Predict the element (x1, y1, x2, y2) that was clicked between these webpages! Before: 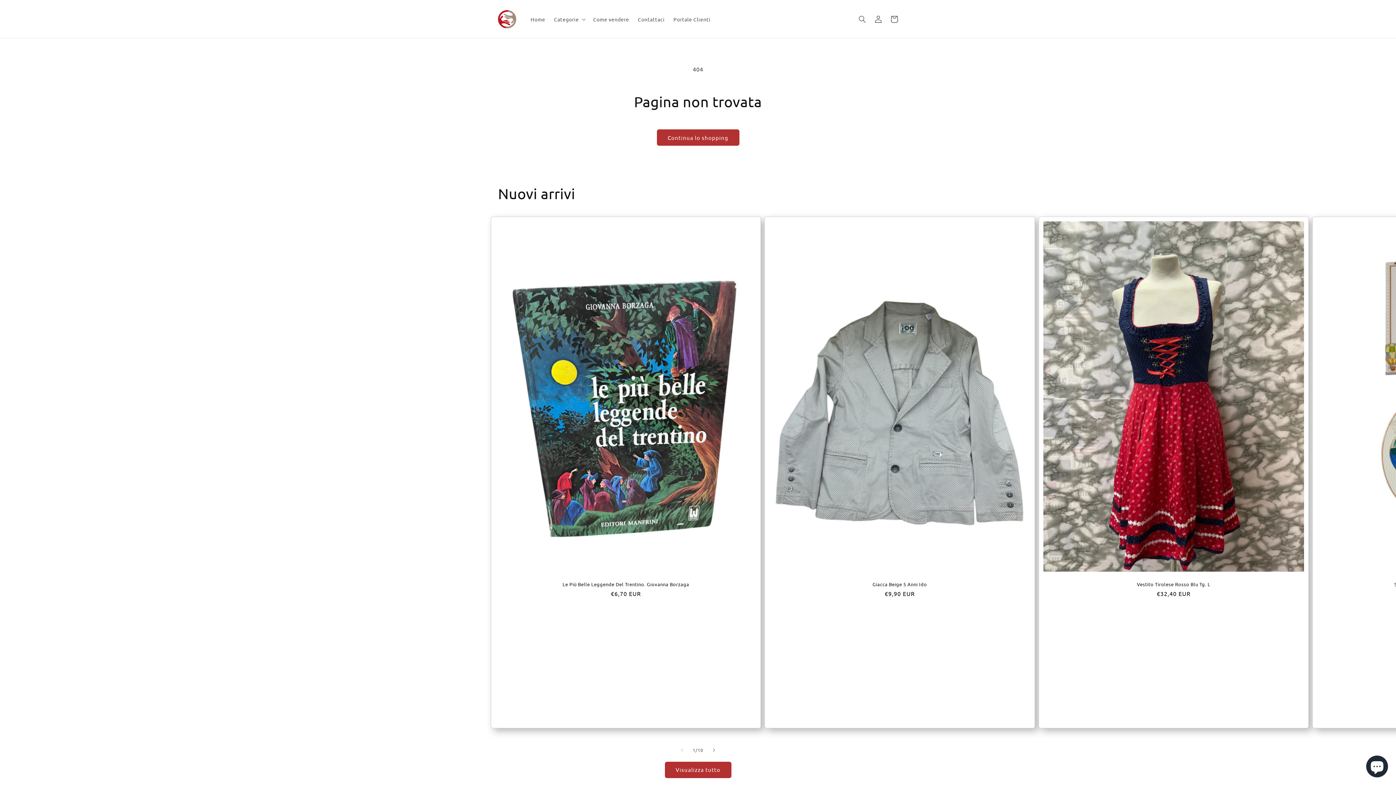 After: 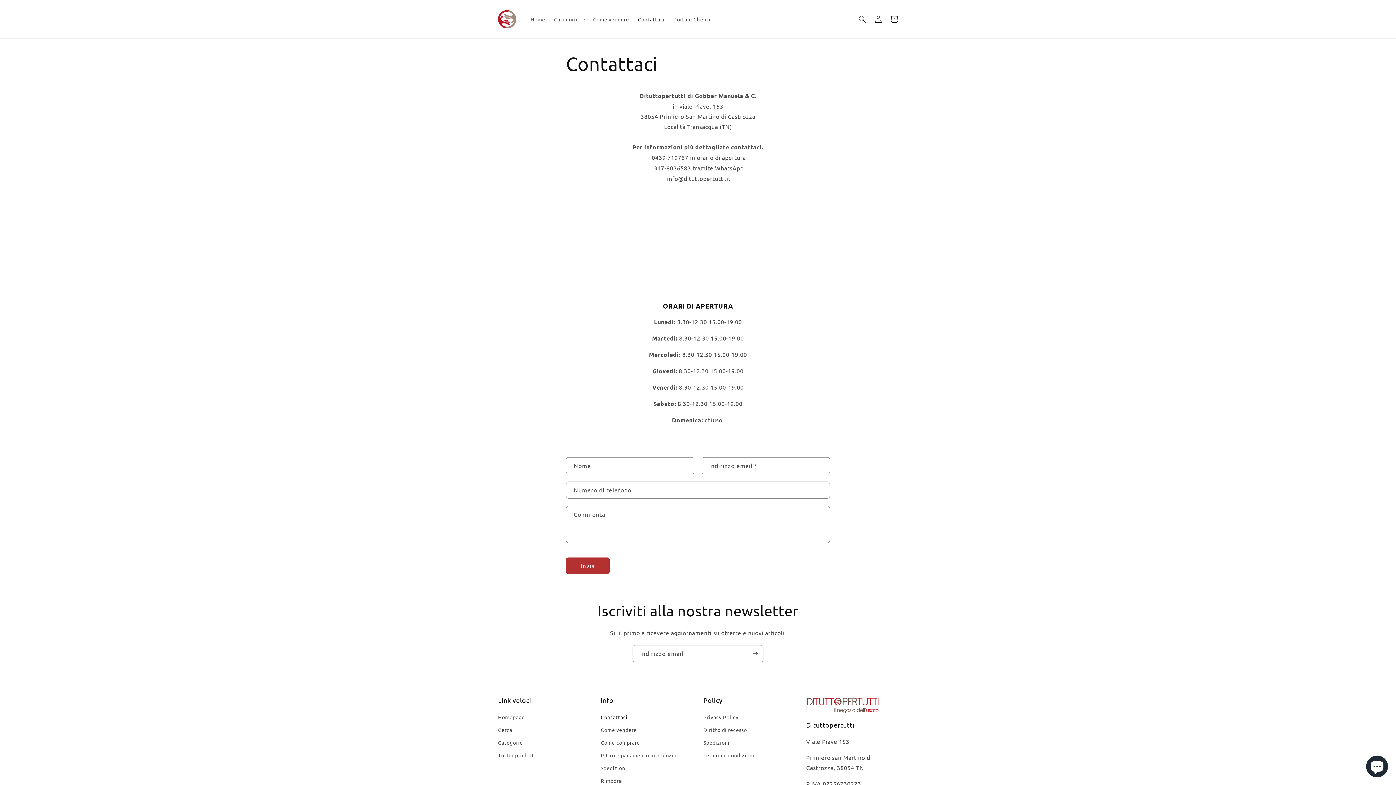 Action: bbox: (633, 11, 669, 26) label: Contattaci